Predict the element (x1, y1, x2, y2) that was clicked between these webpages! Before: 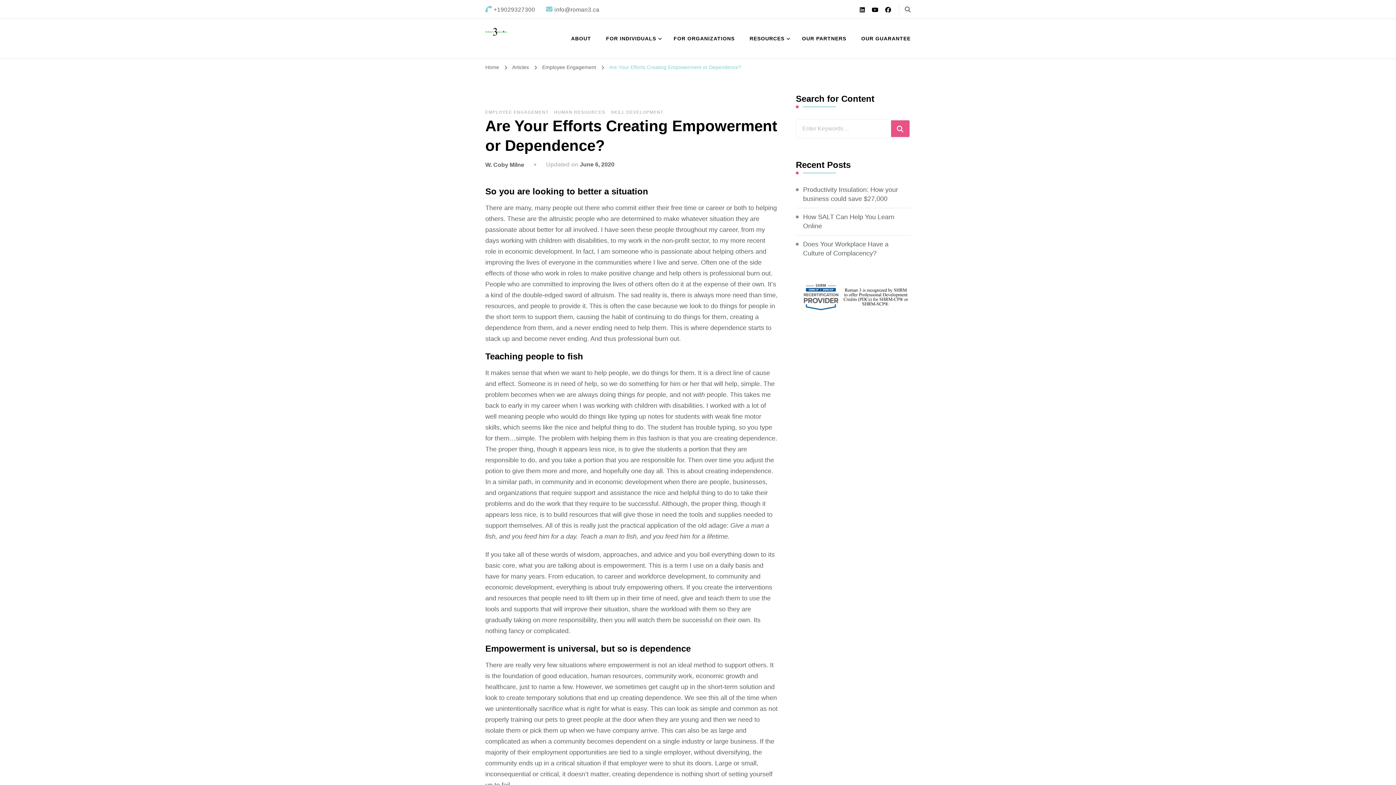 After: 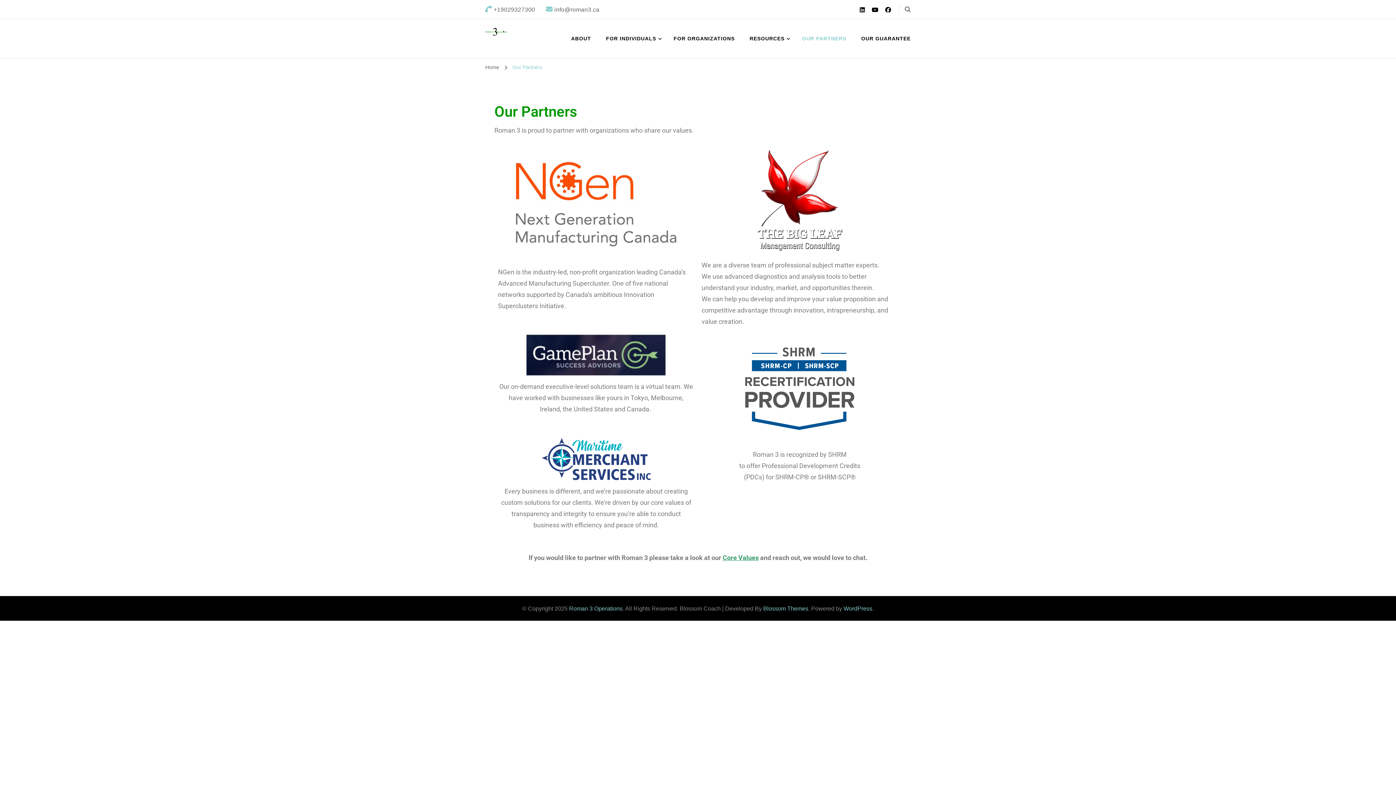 Action: bbox: (795, 28, 853, 49) label: OUR PARTNERS